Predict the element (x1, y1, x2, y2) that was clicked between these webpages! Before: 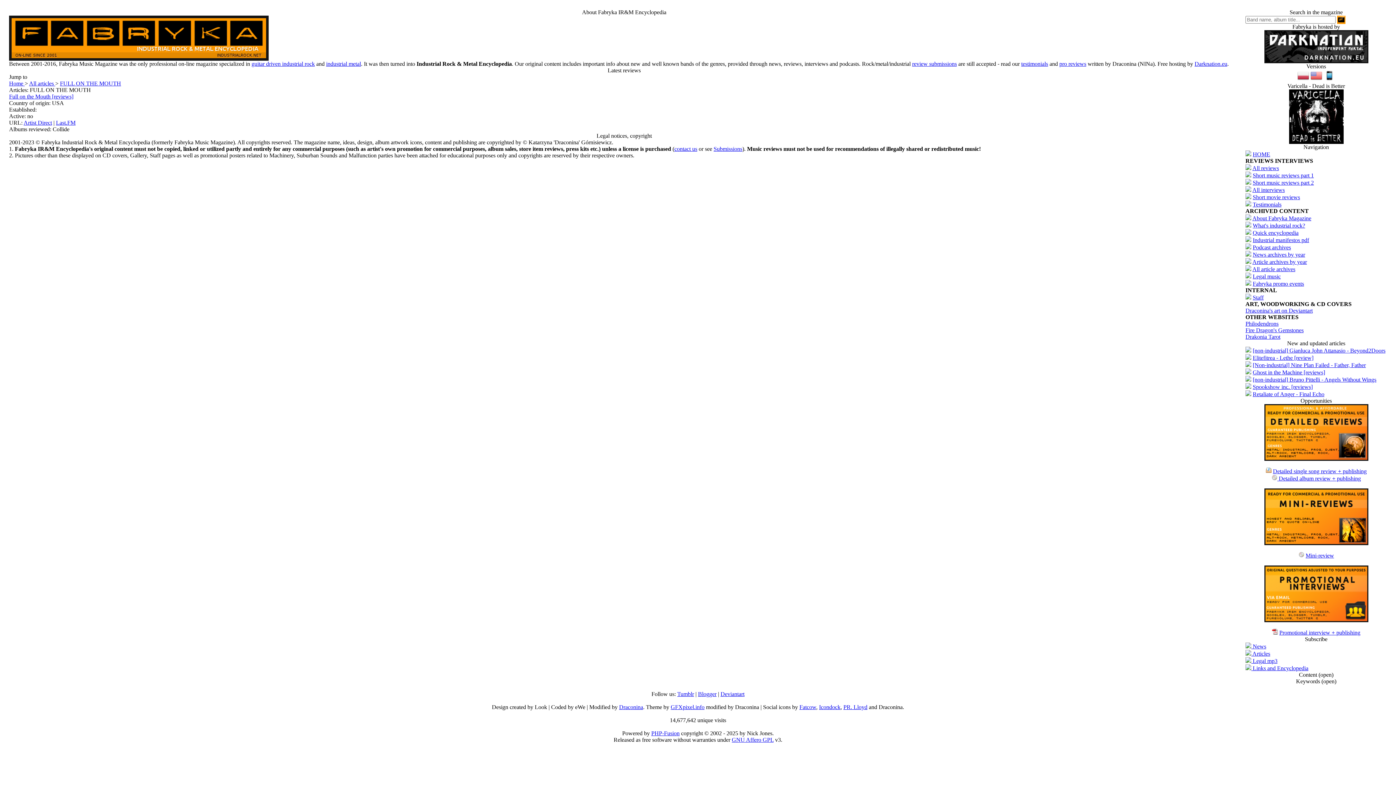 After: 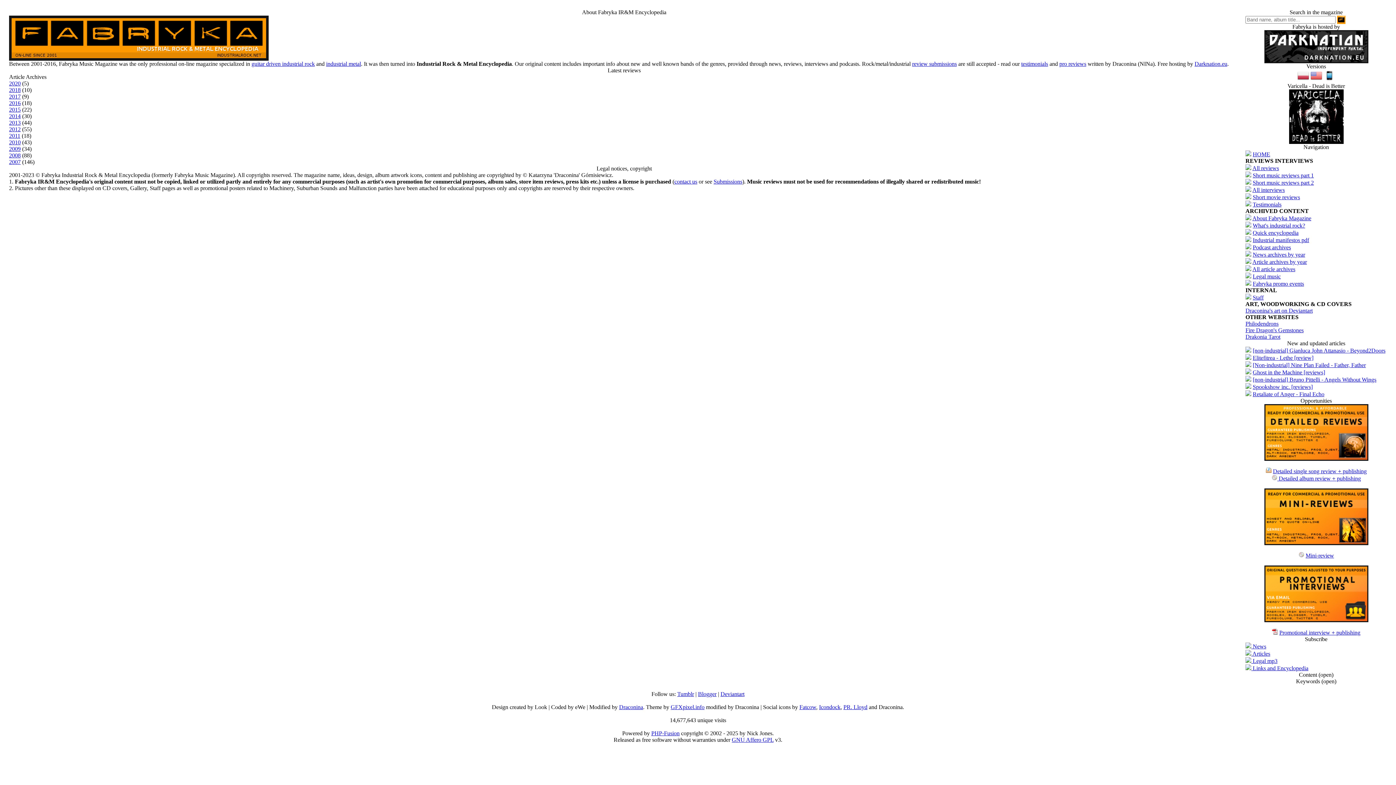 Action: bbox: (1252, 258, 1307, 265) label: Article archives by year